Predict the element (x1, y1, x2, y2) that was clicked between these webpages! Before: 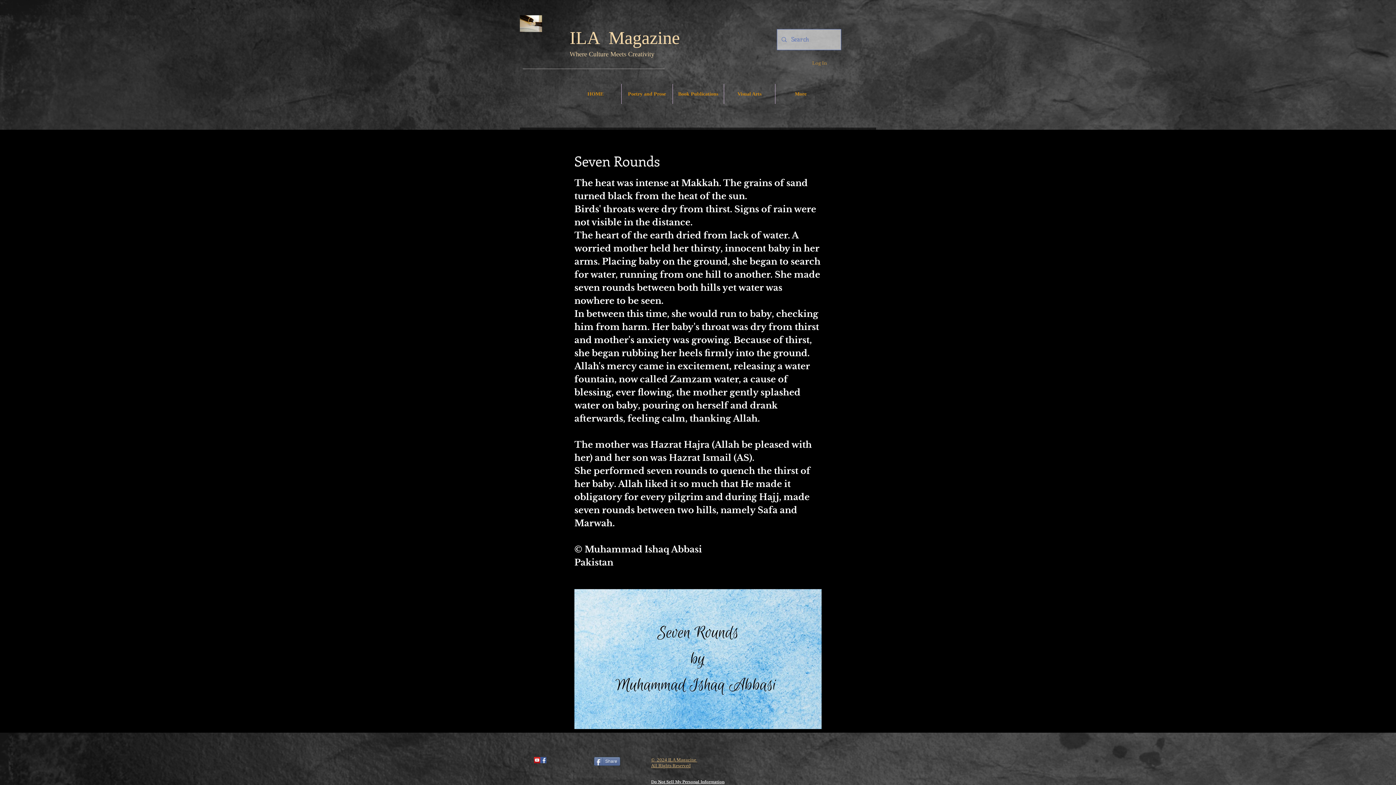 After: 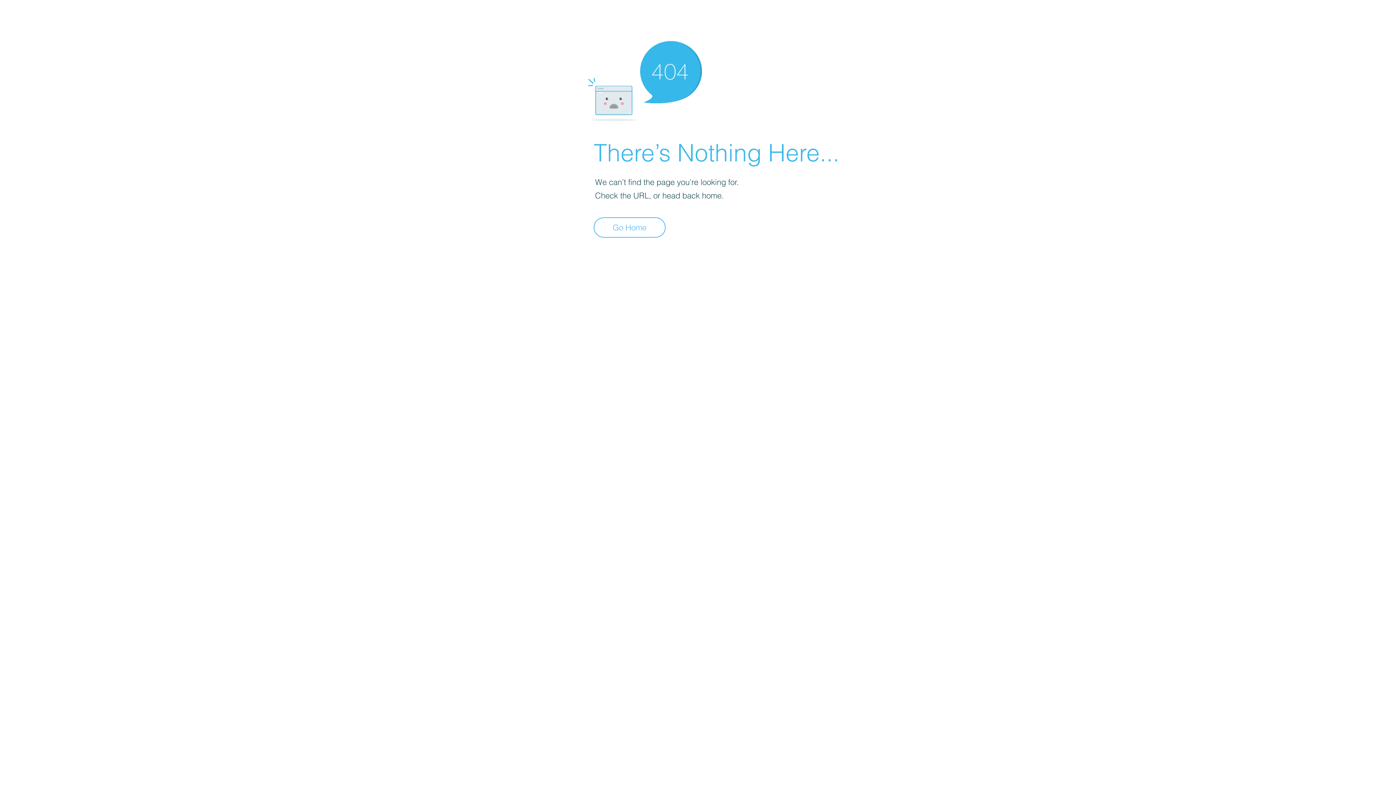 Action: label: Visual Arts bbox: (724, 84, 775, 104)